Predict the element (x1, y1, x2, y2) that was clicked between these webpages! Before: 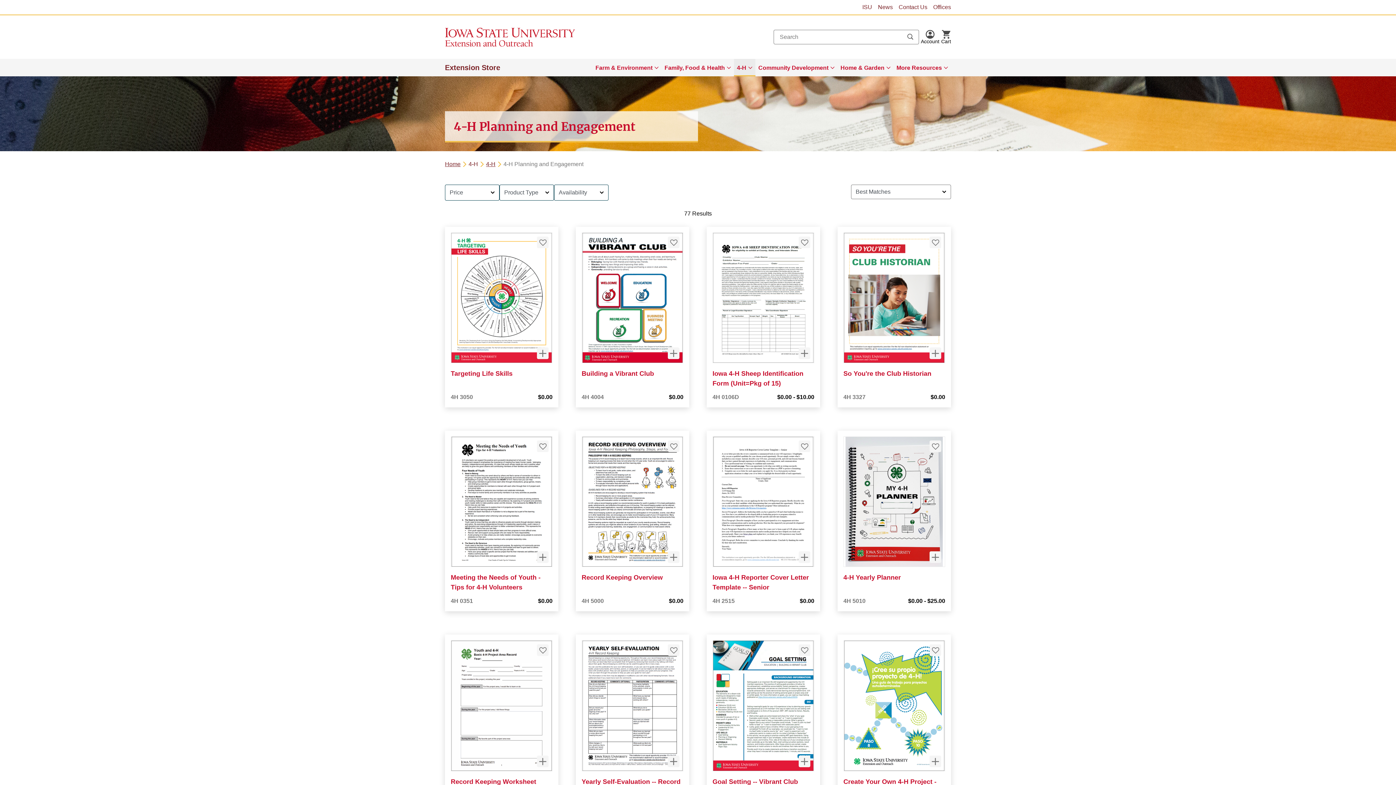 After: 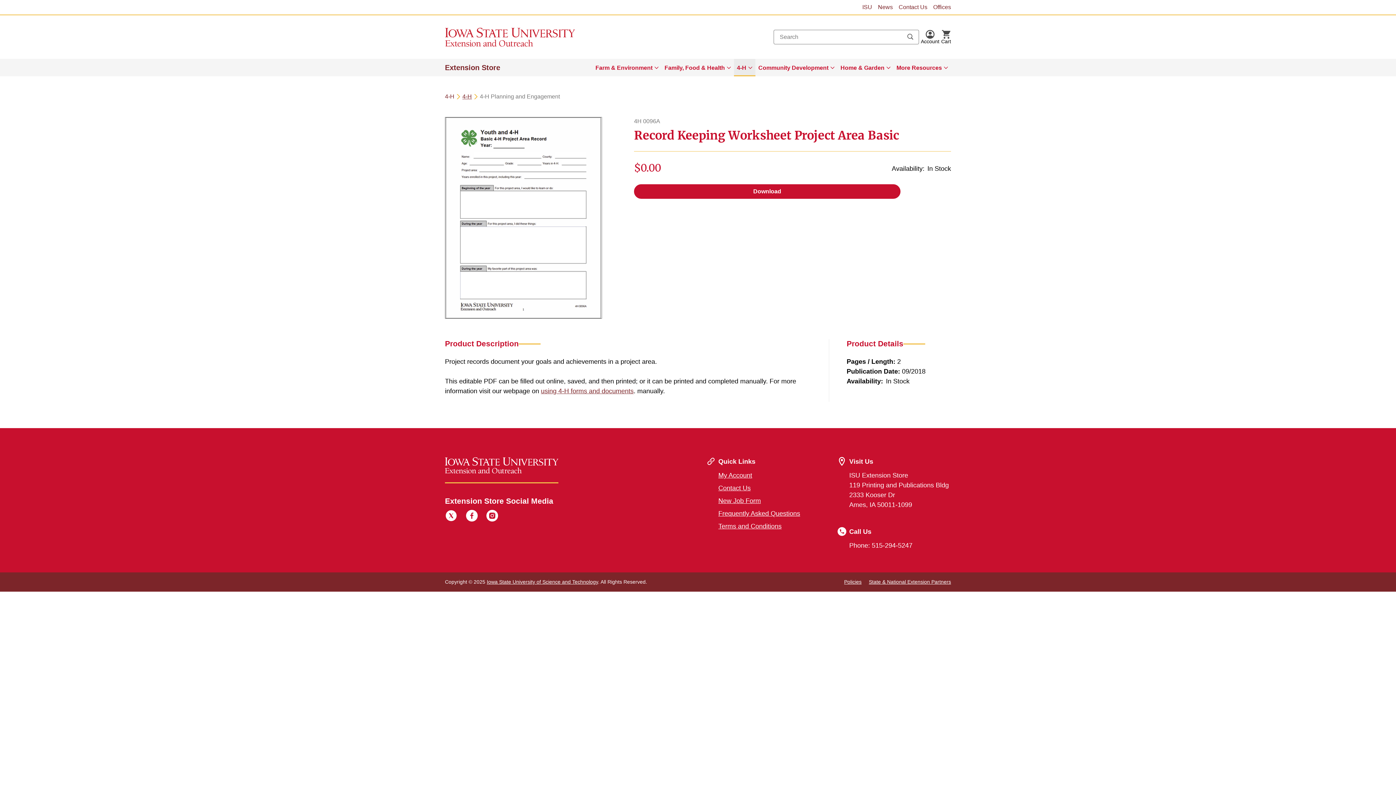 Action: bbox: (451, 641, 552, 771)